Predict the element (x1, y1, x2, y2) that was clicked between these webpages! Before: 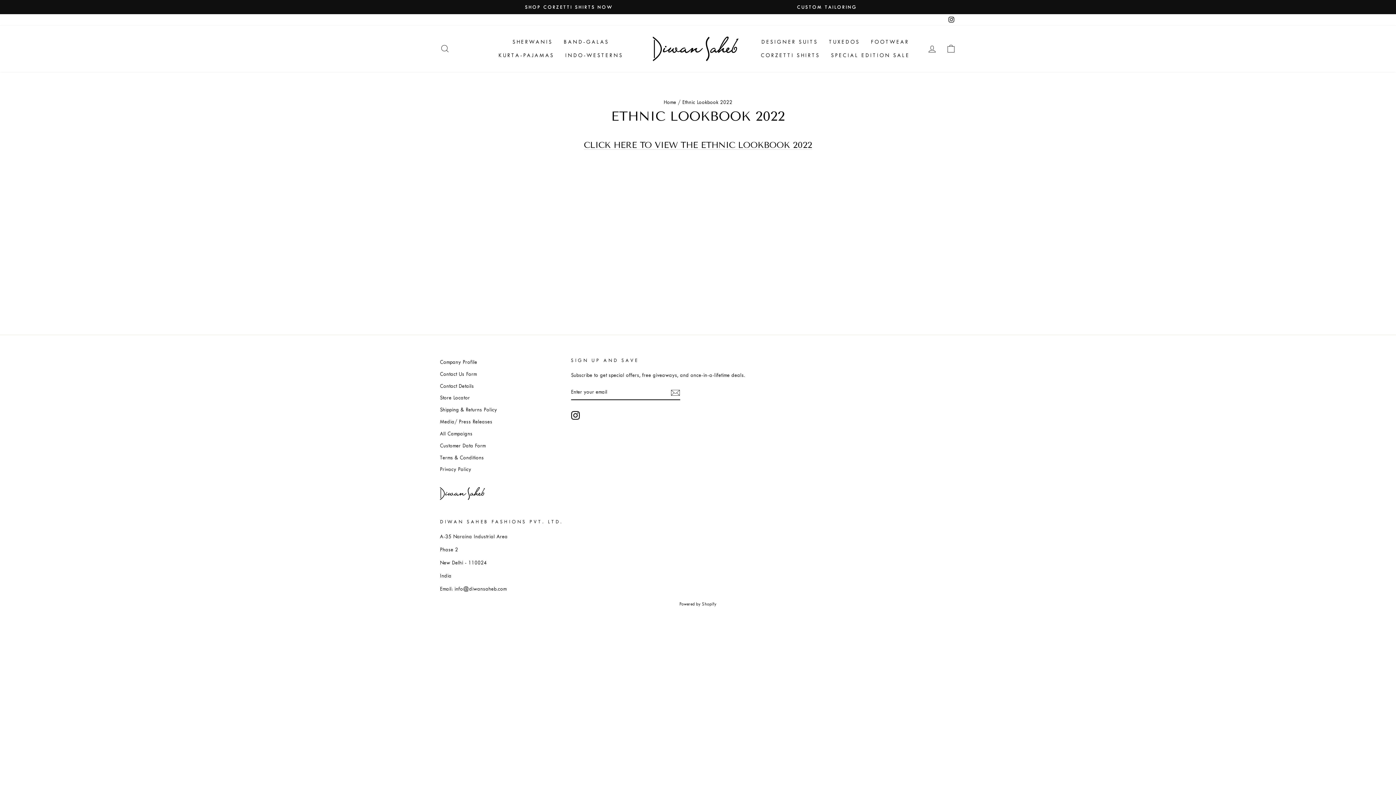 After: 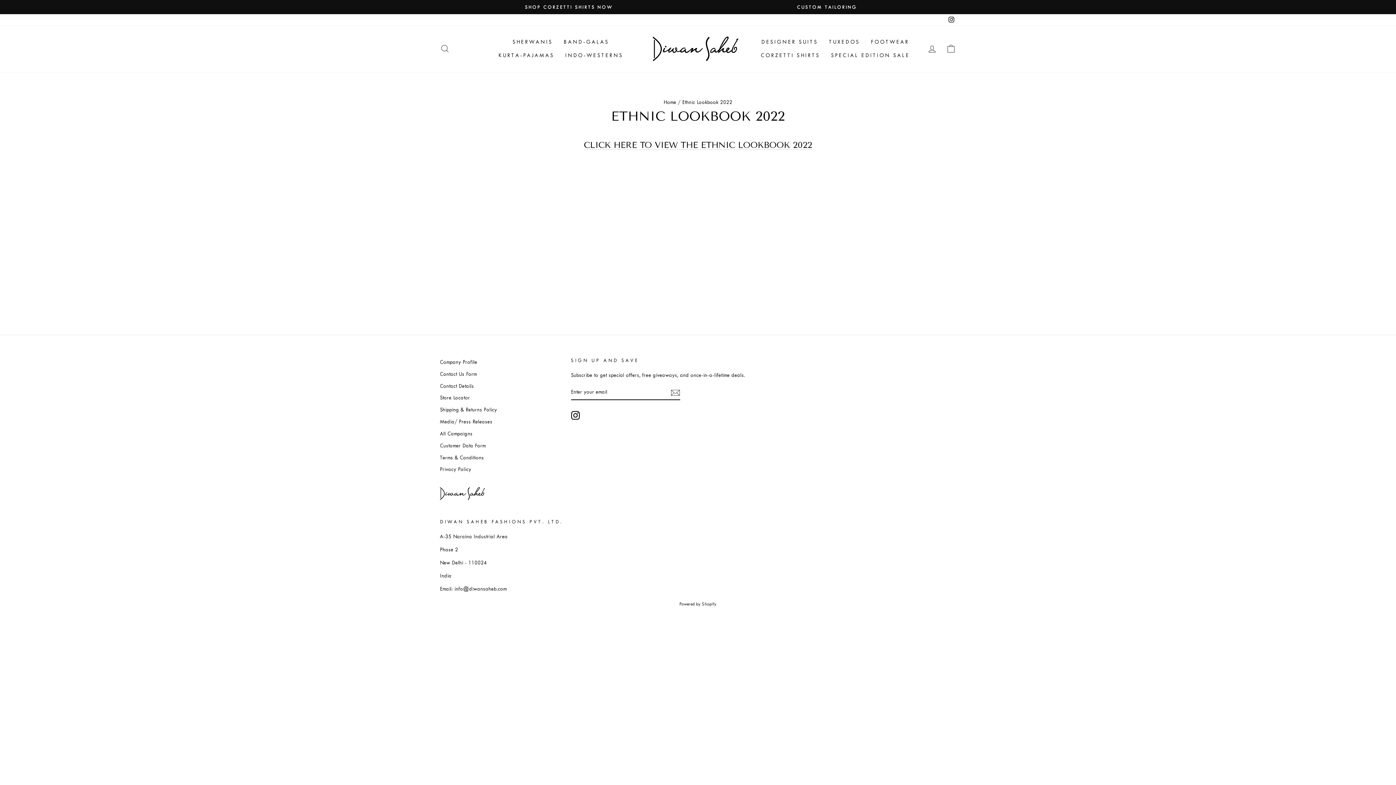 Action: label: Instagram bbox: (946, 14, 956, 25)